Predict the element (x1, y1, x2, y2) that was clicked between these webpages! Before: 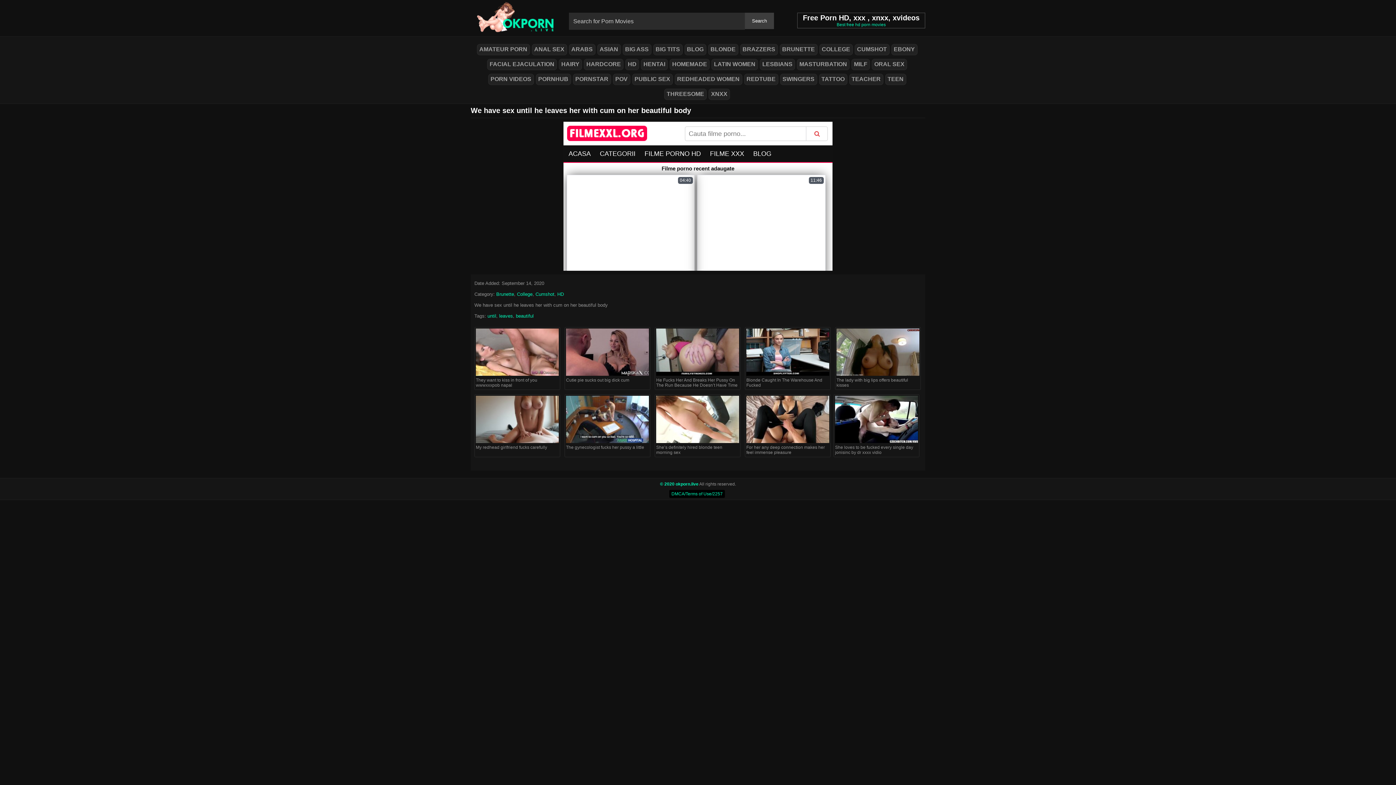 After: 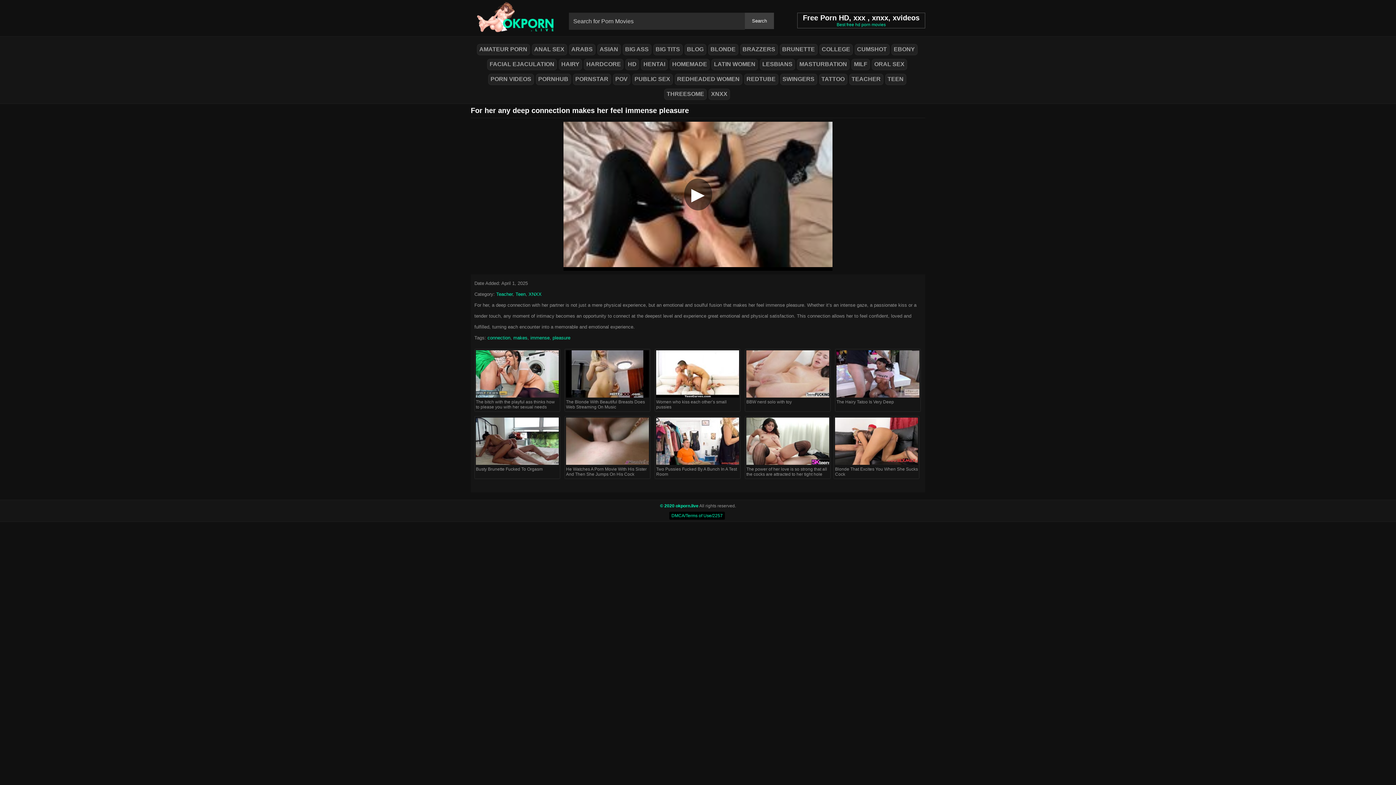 Action: bbox: (746, 445, 825, 455) label: For her any deep connection makes her feel immense pleasure